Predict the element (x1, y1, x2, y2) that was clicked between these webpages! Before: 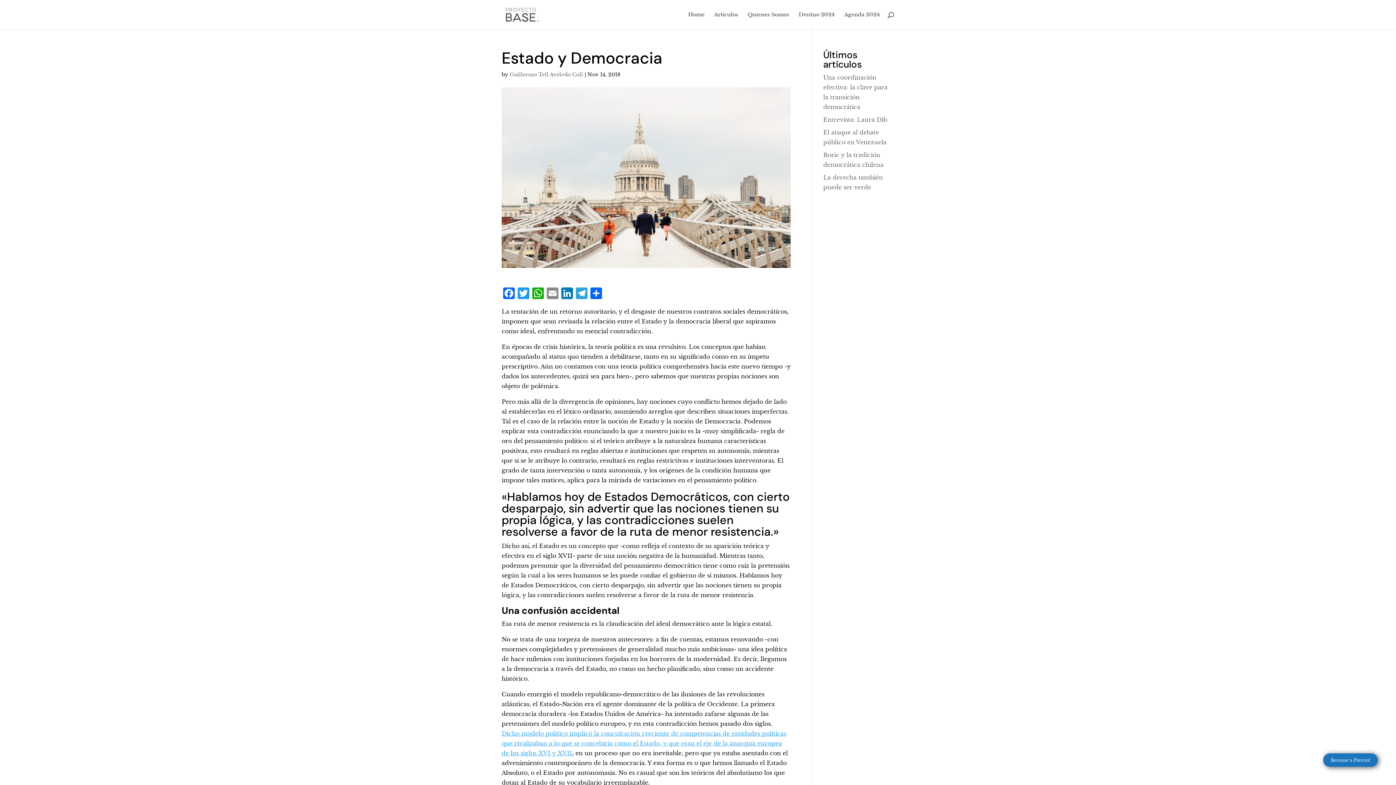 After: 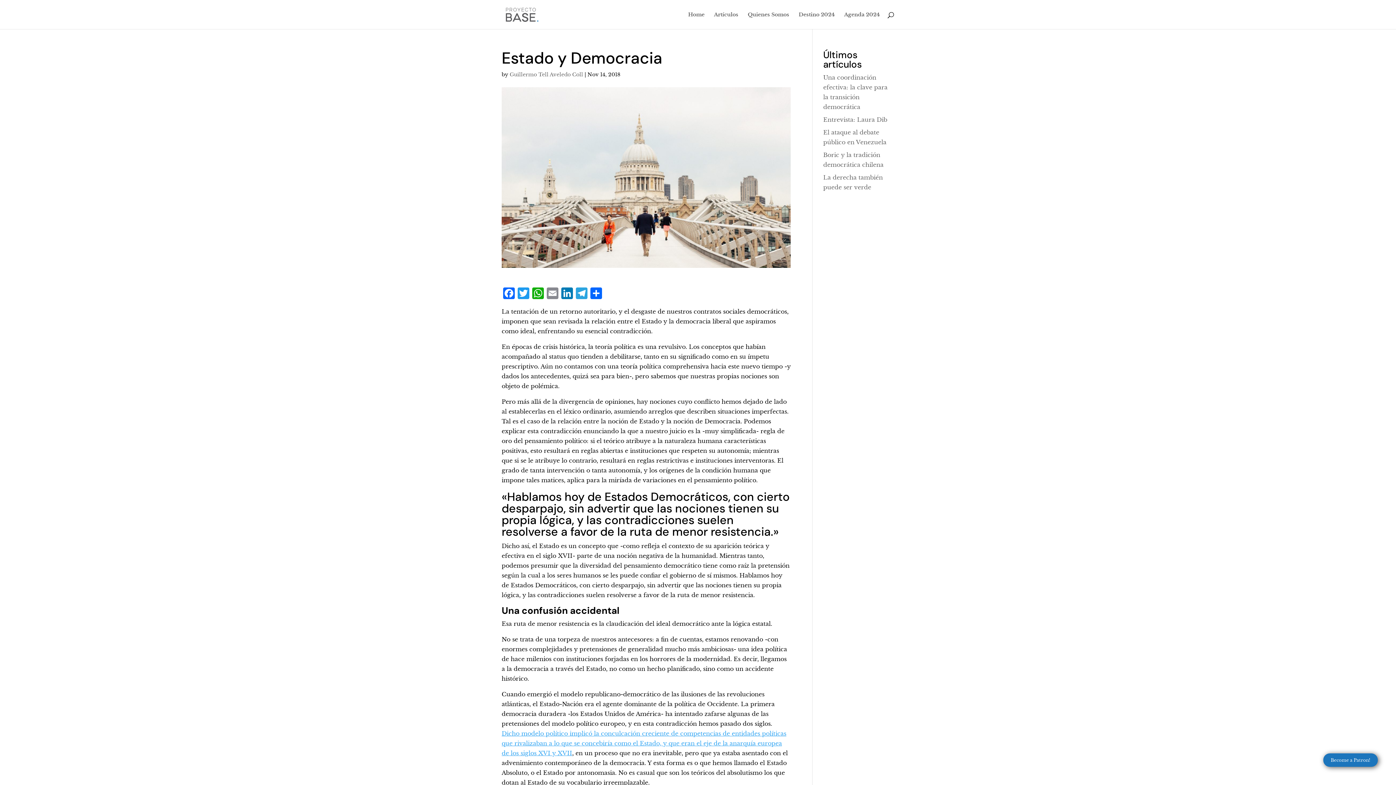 Action: bbox: (1323, 753, 1378, 767) label: Become a Patron!